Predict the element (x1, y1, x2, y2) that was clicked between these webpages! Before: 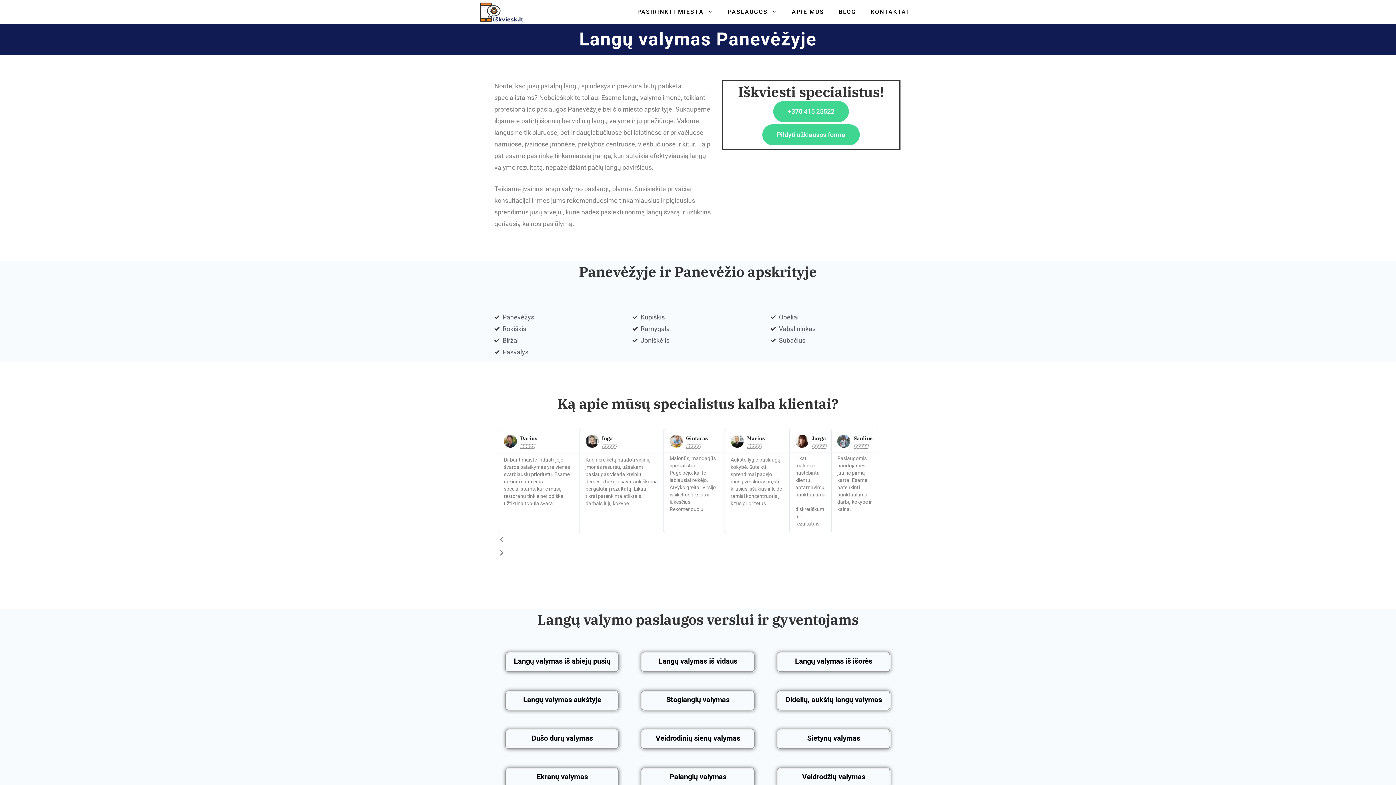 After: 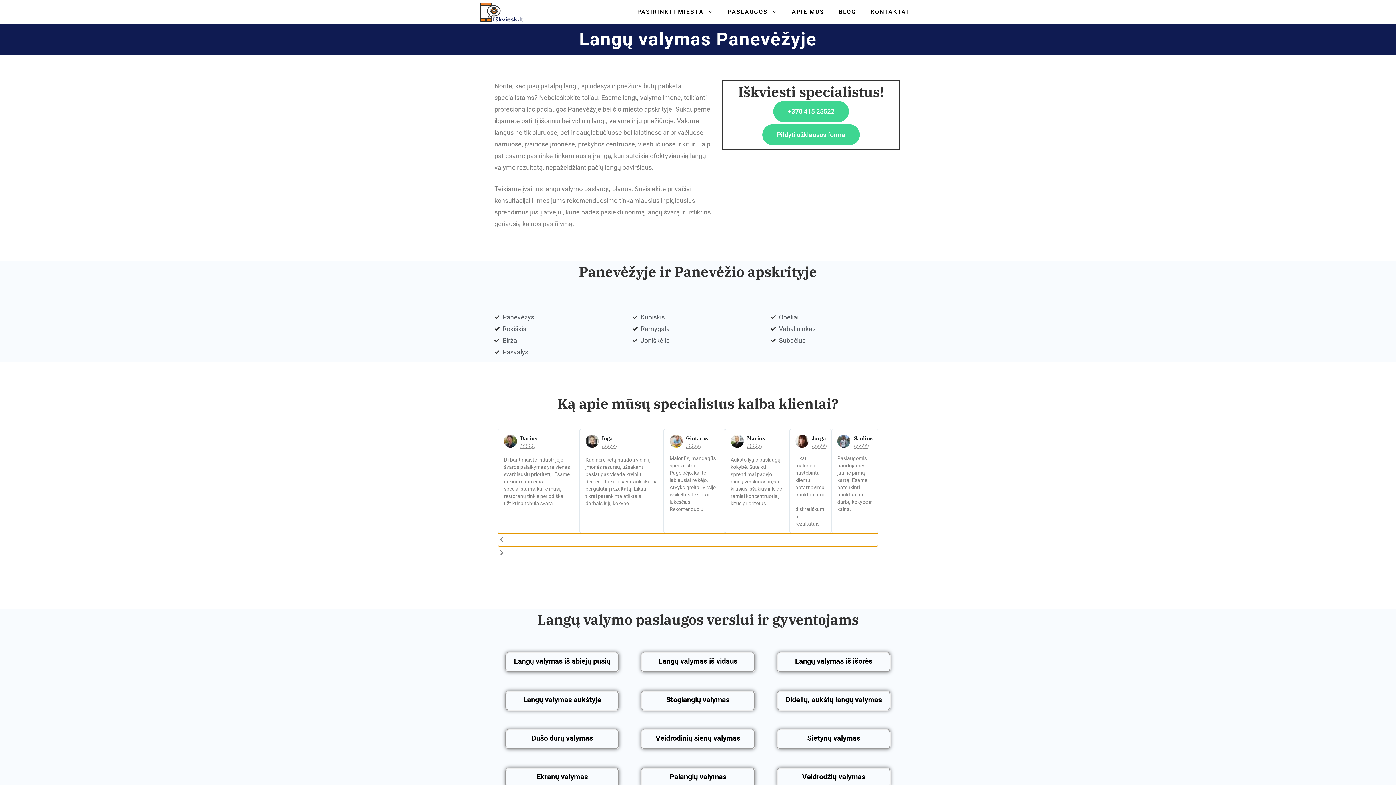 Action: label: Previous bbox: (498, 533, 878, 546)